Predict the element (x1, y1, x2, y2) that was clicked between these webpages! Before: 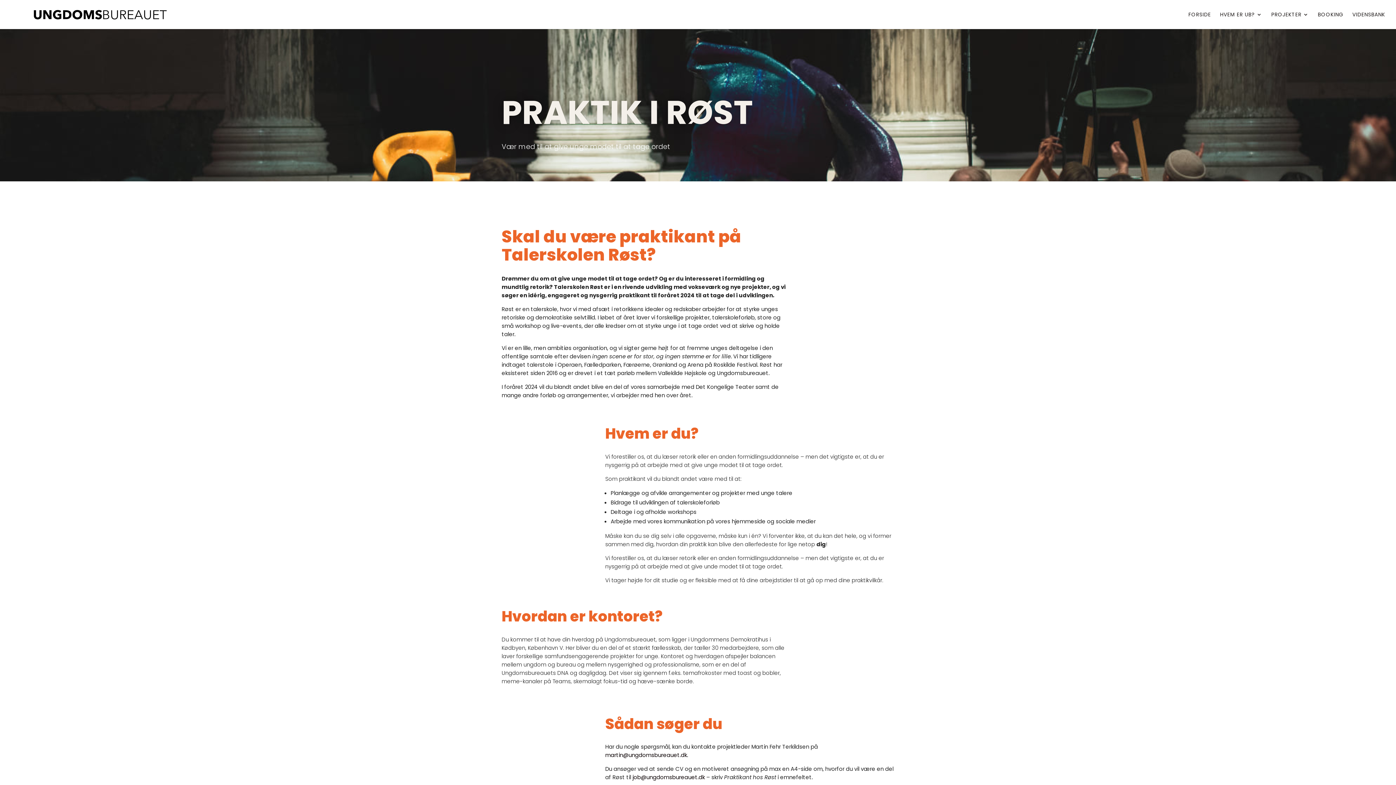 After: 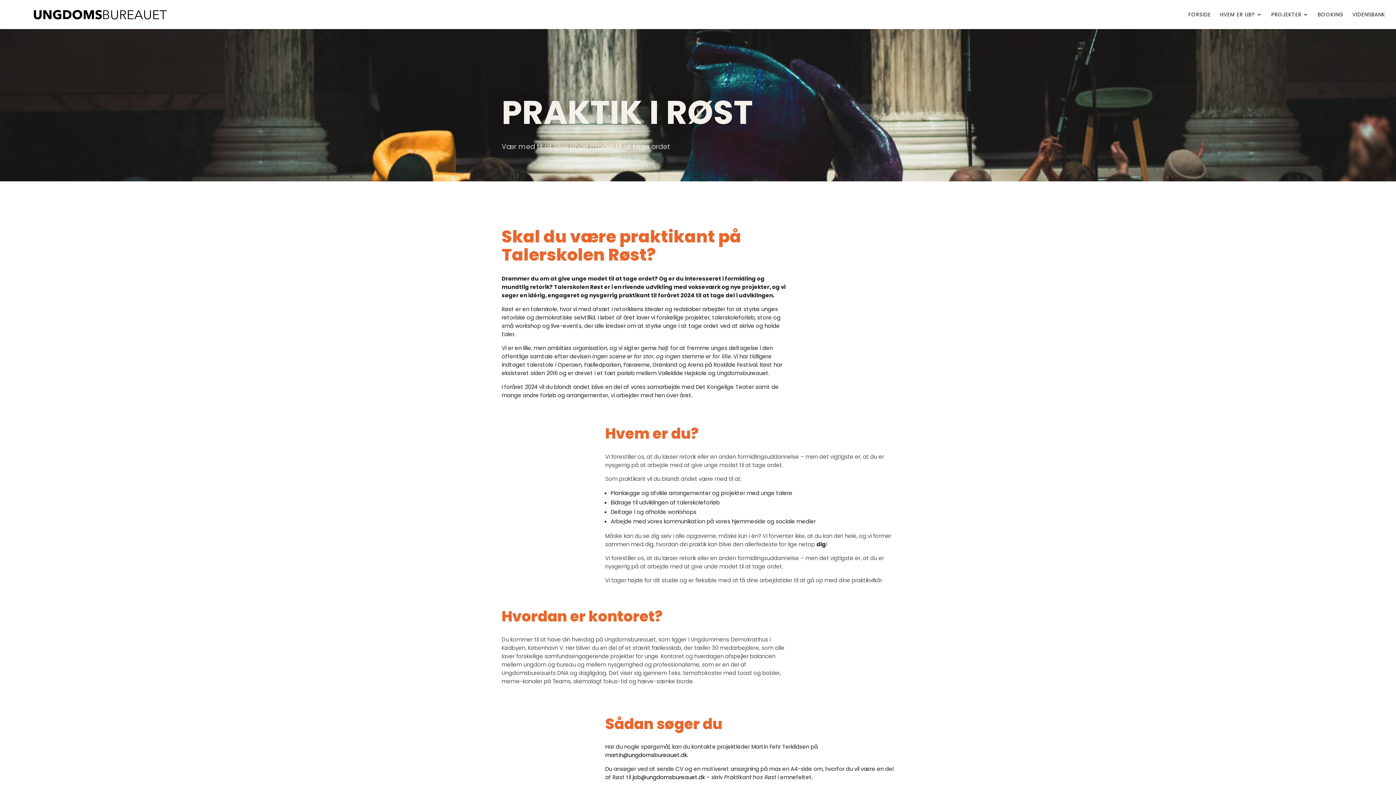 Action: label: job@ungdomsbureauet.dk bbox: (632, 773, 705, 781)